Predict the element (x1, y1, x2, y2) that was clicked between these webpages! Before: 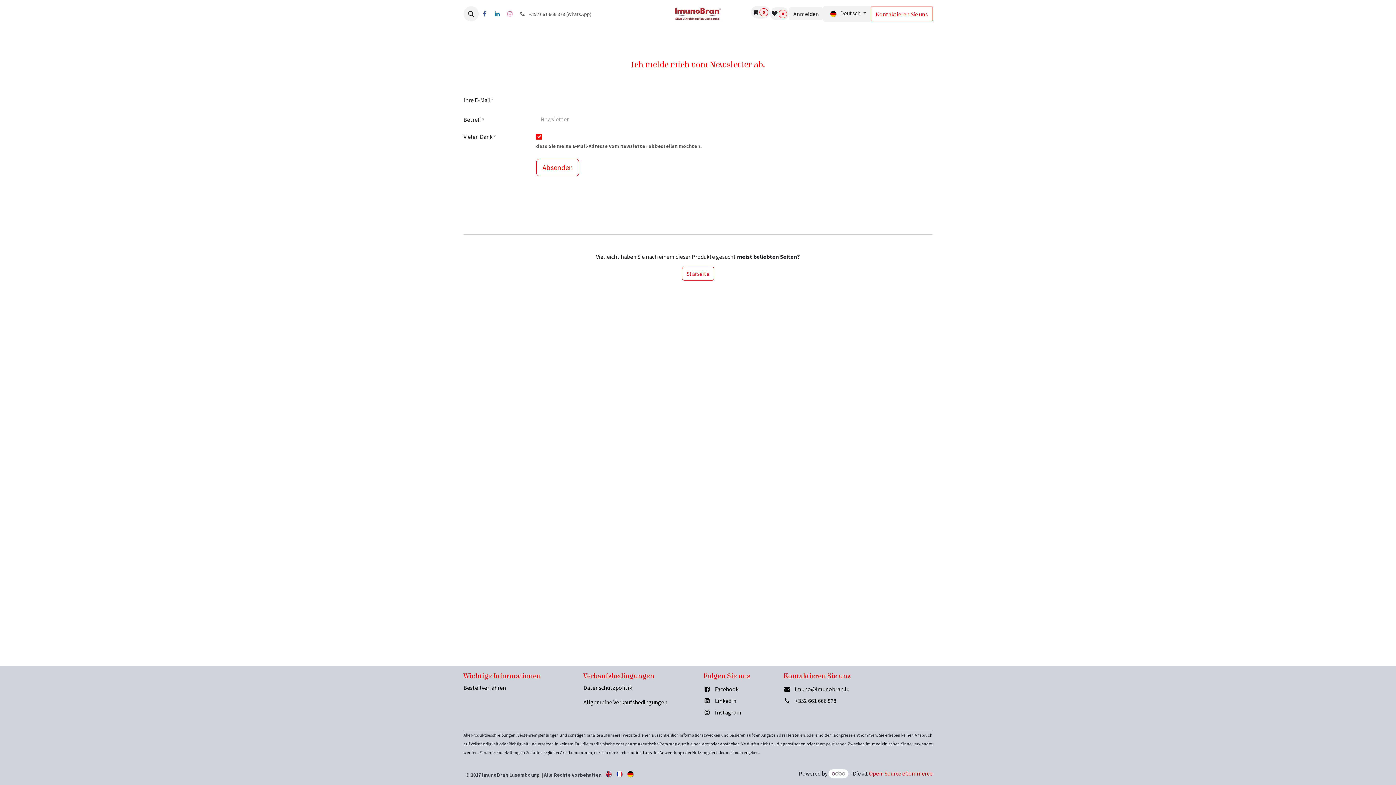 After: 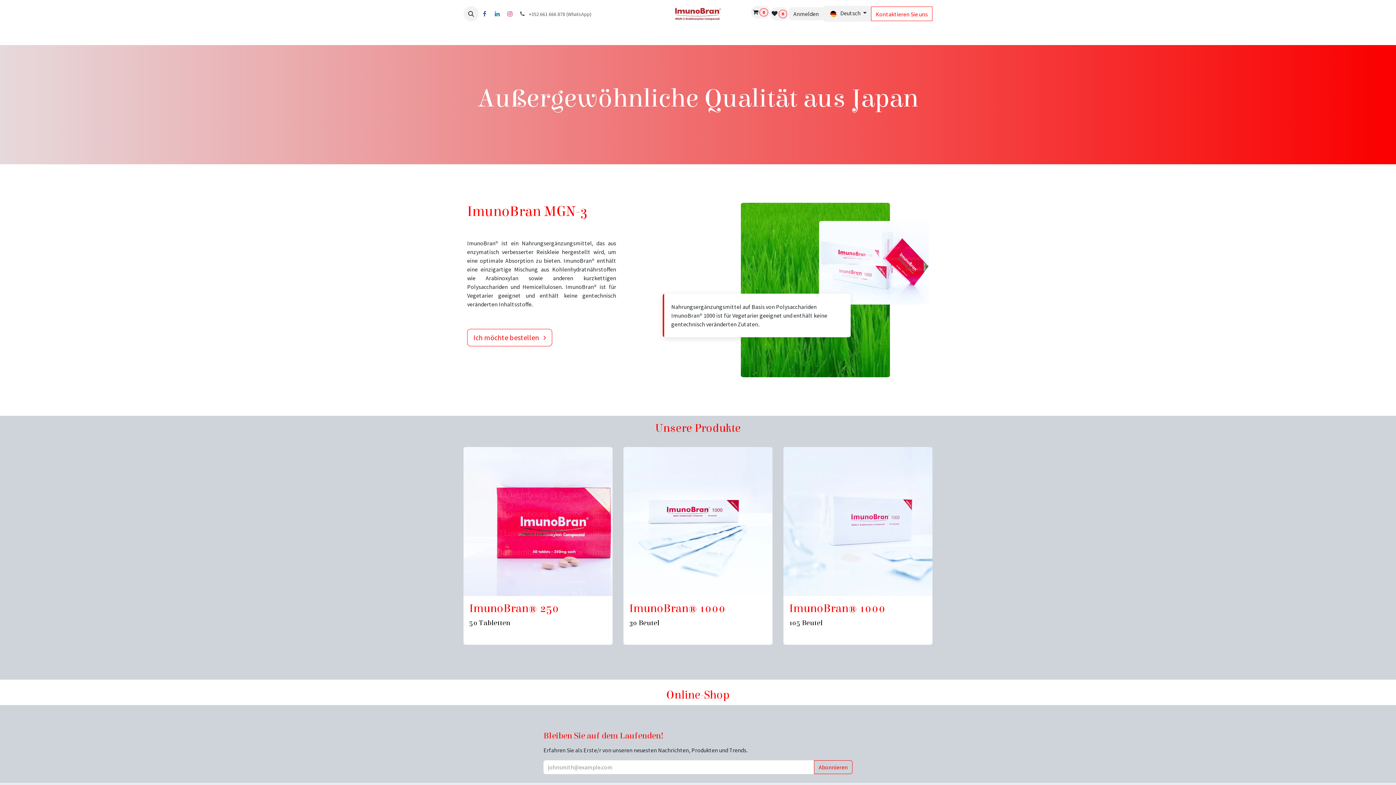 Action: bbox: (672, 6, 723, 21)